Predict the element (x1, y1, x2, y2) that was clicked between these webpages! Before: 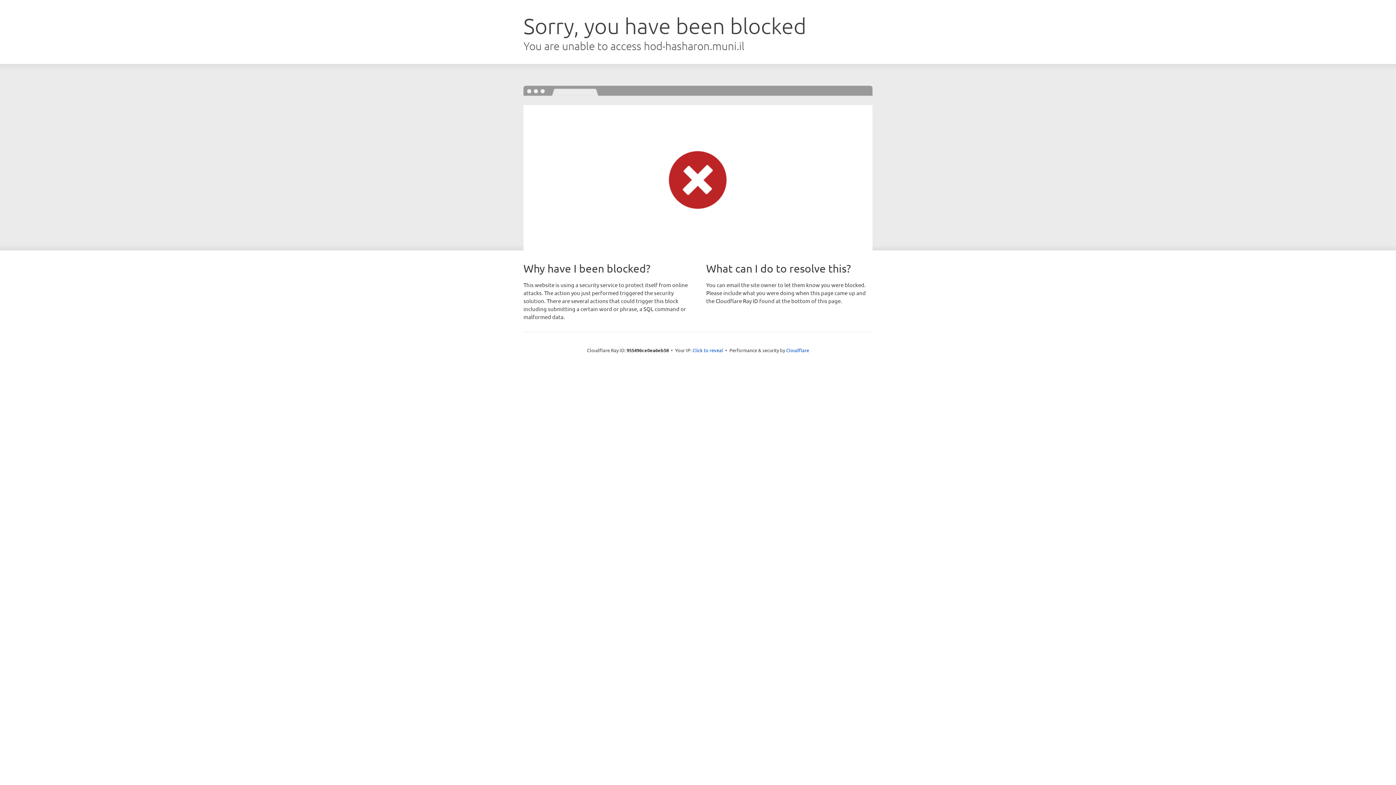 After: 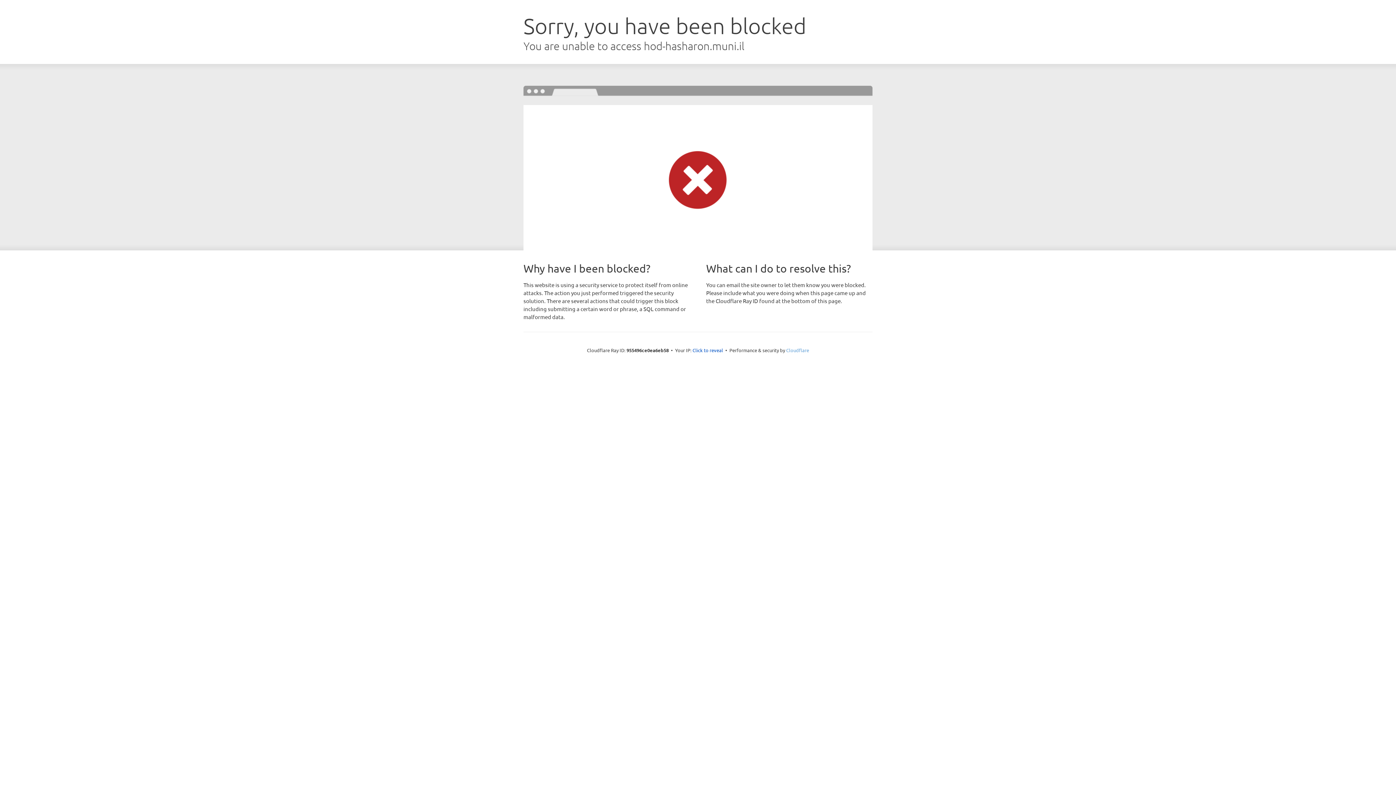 Action: label: Cloudflare bbox: (786, 347, 809, 353)